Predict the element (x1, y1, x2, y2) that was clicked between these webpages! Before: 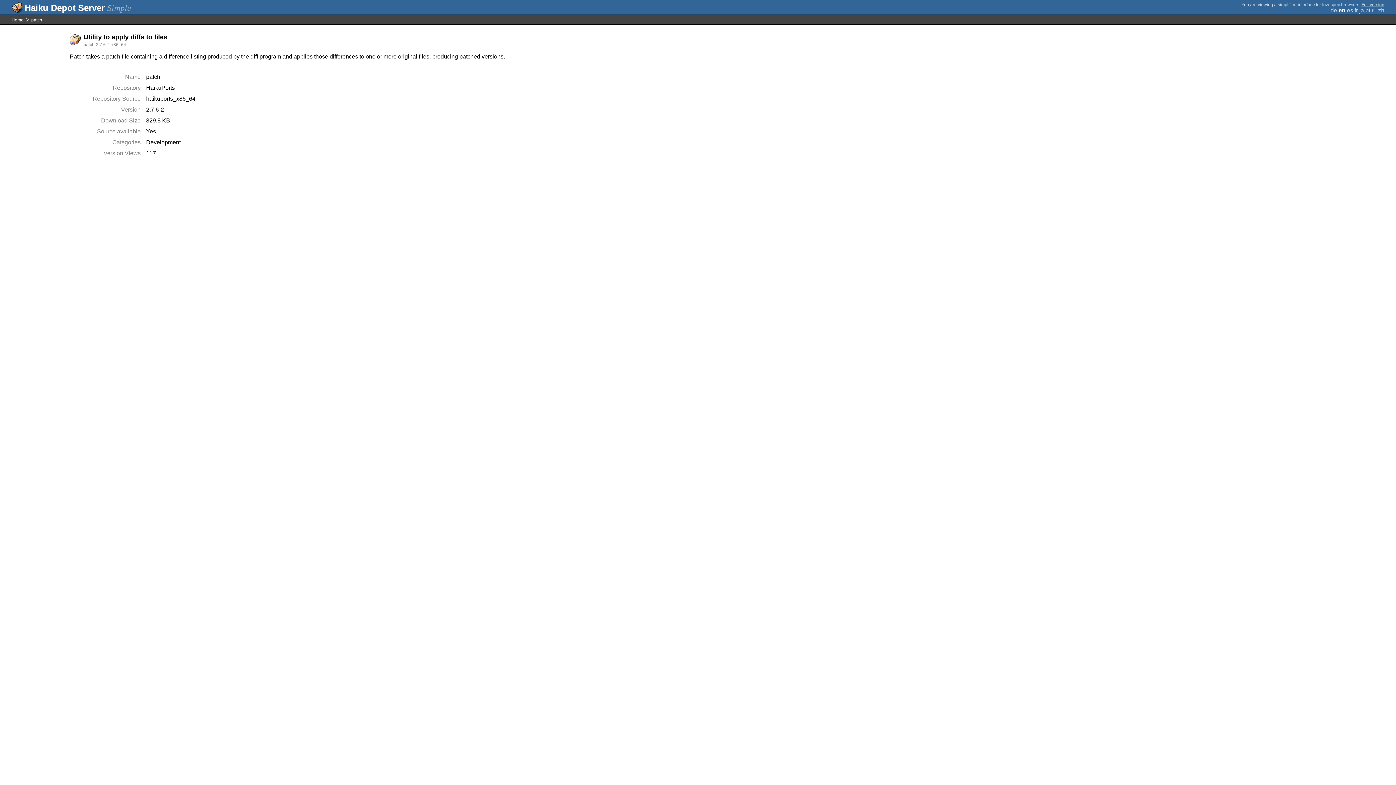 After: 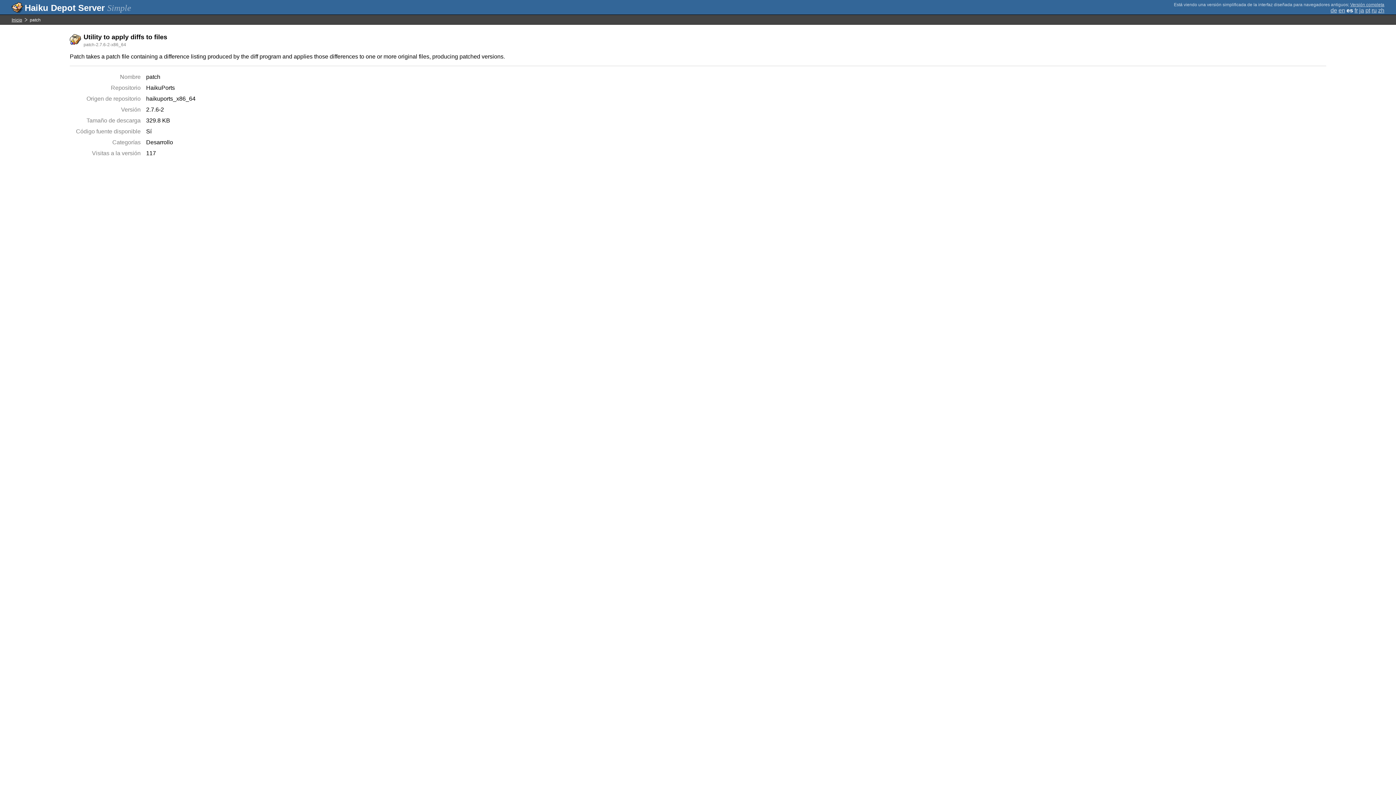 Action: bbox: (1347, 7, 1353, 13) label: es